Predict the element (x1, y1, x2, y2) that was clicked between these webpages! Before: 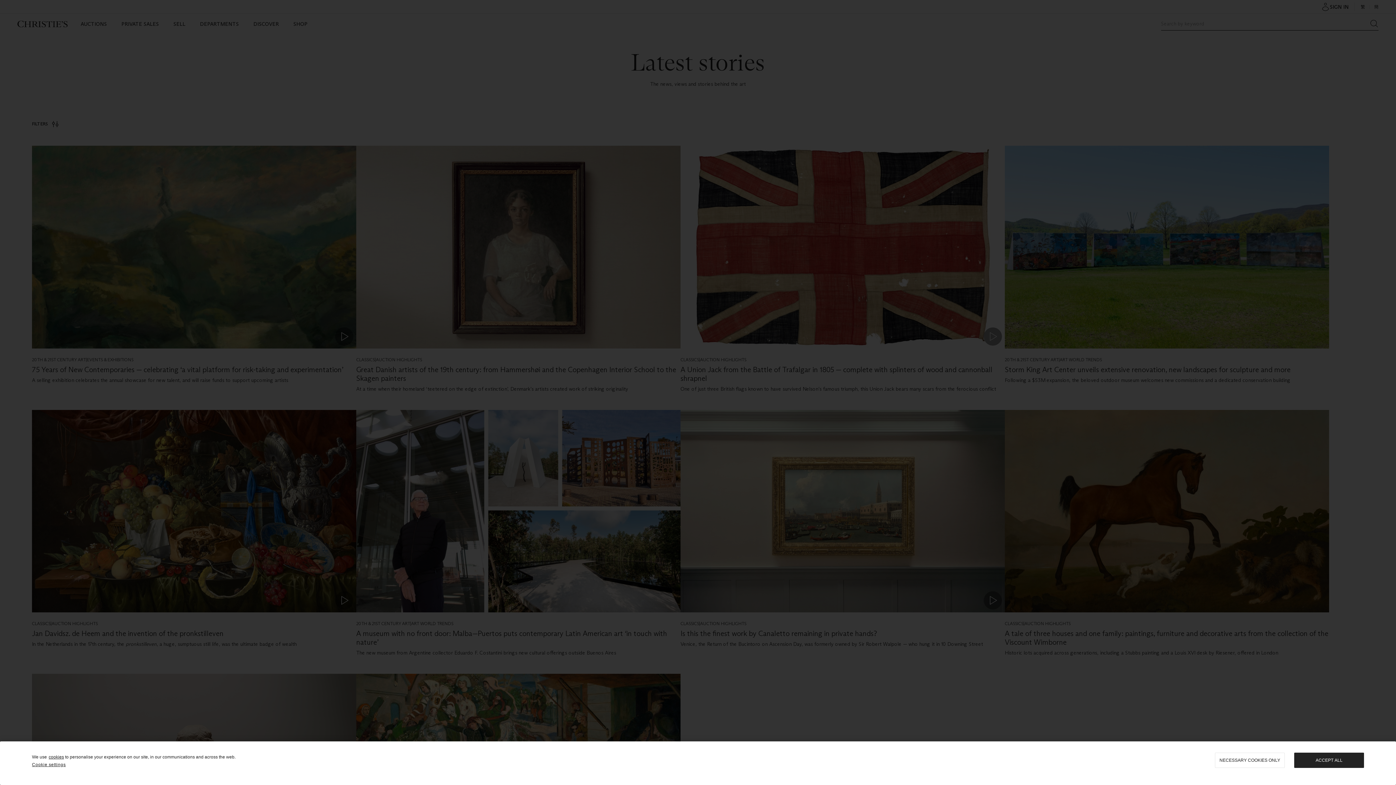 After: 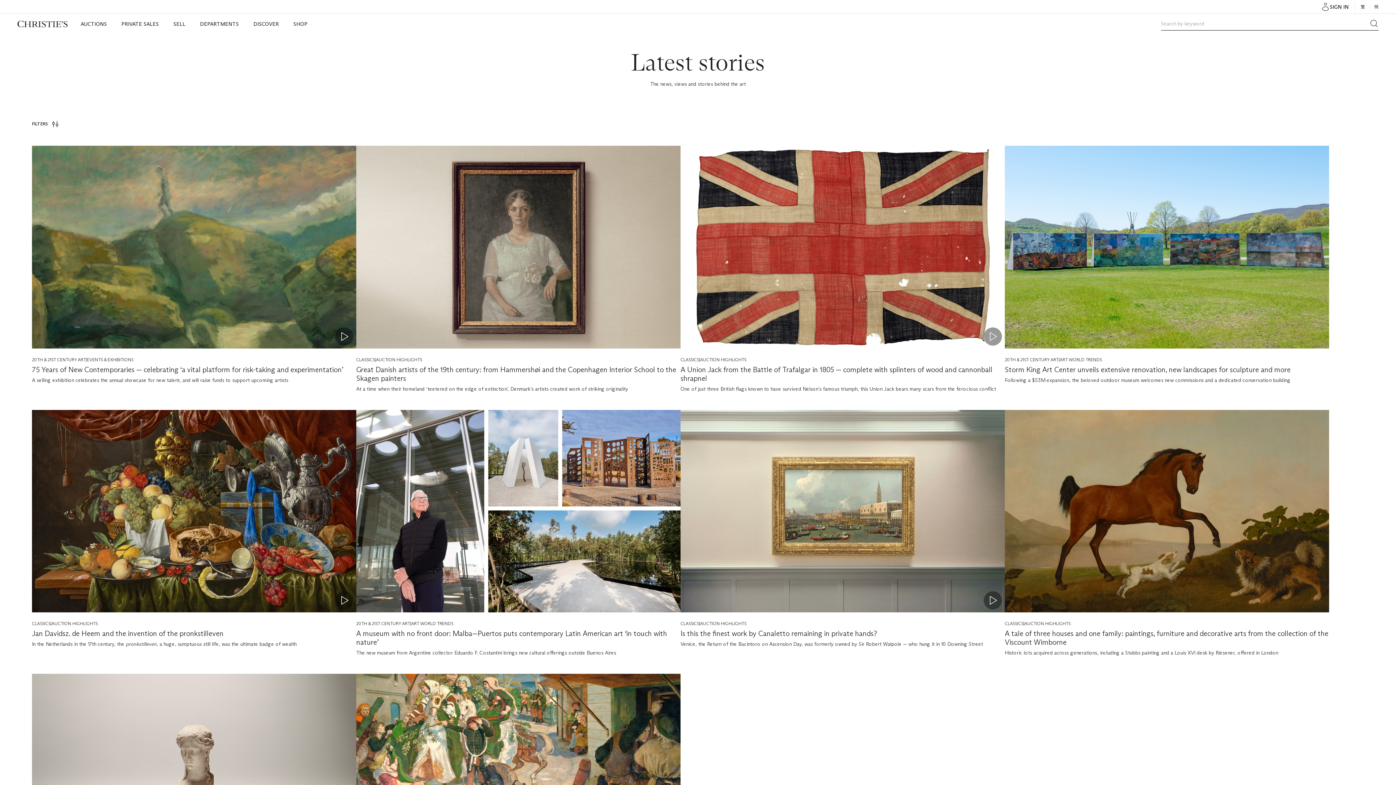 Action: label: NECESSARY COOKIES ONLY bbox: (1215, 753, 1285, 768)